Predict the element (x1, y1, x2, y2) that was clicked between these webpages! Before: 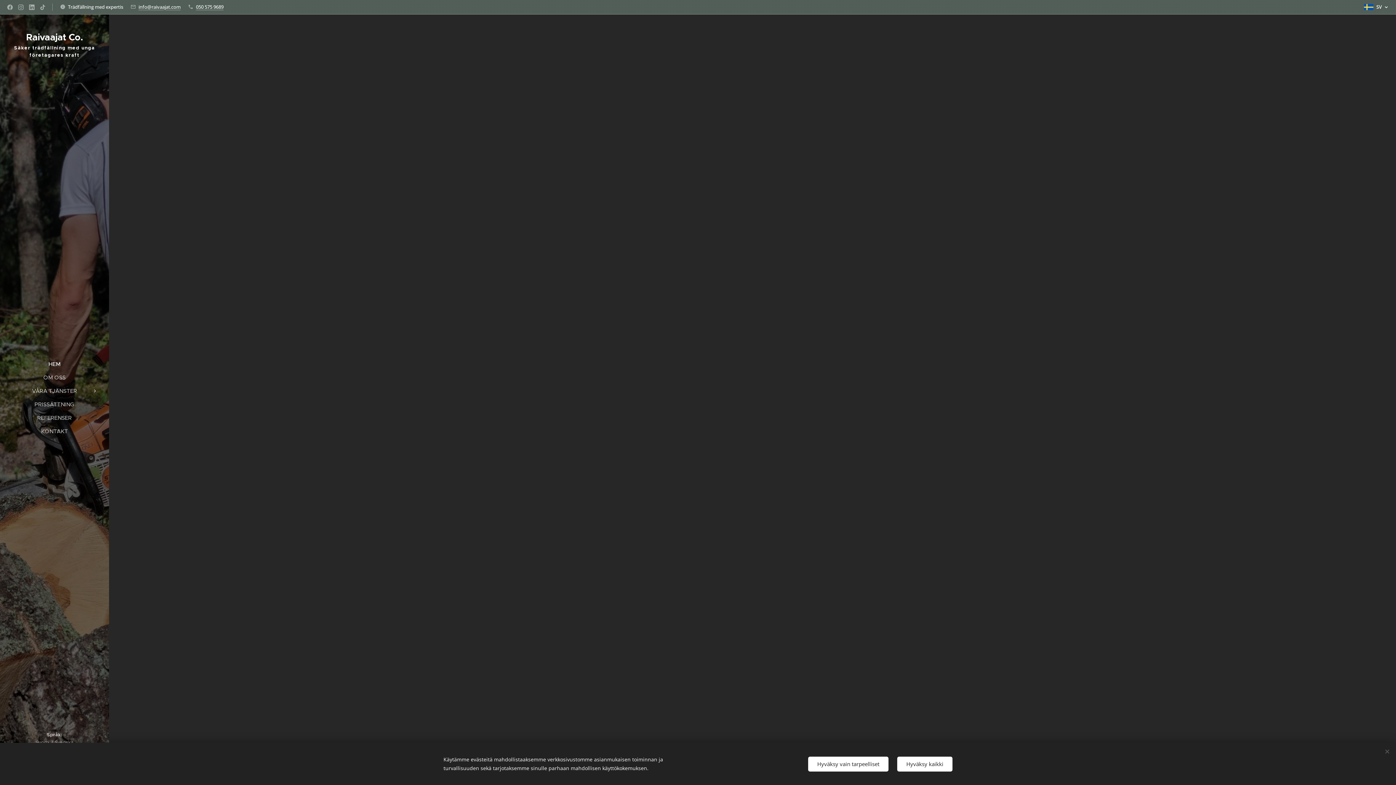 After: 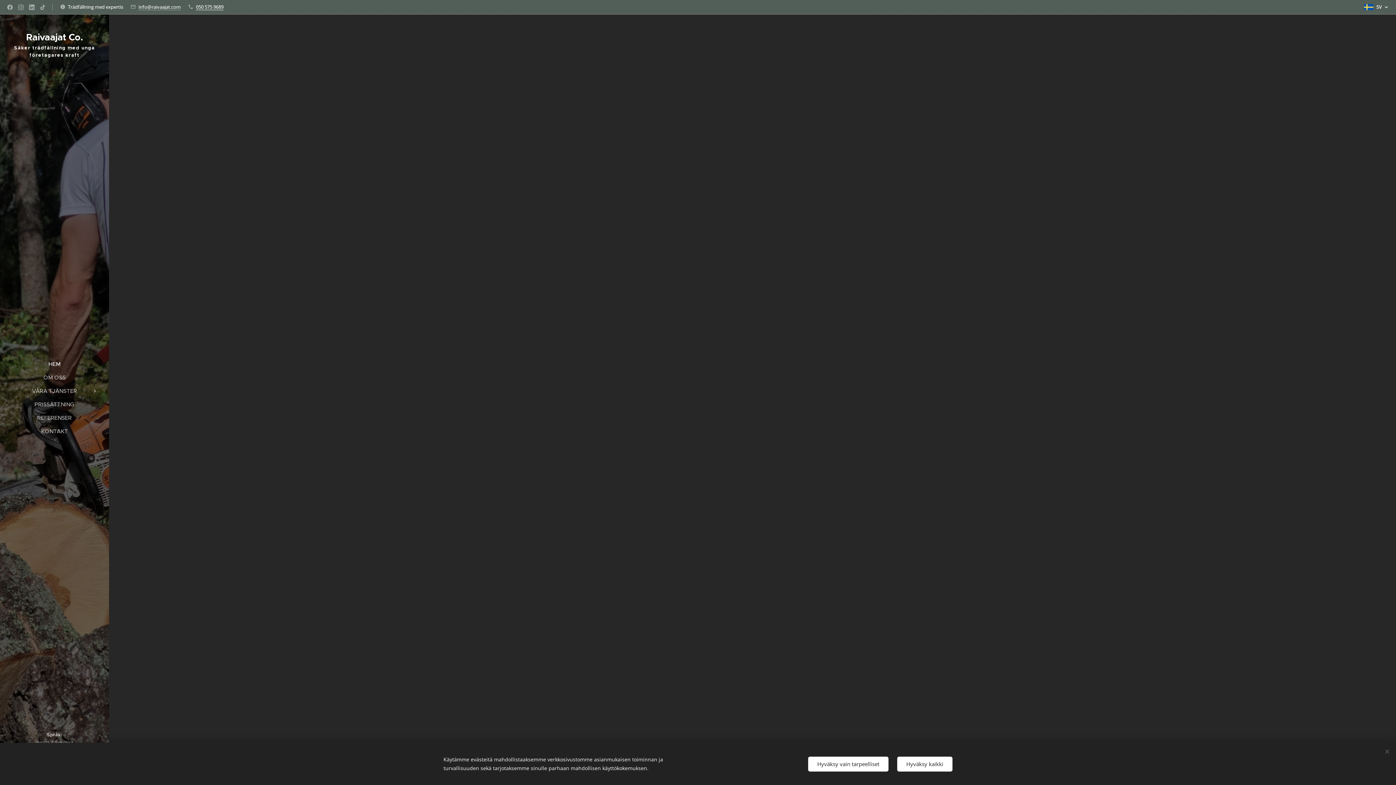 Action: label: 050 575 9689 bbox: (196, 3, 223, 10)